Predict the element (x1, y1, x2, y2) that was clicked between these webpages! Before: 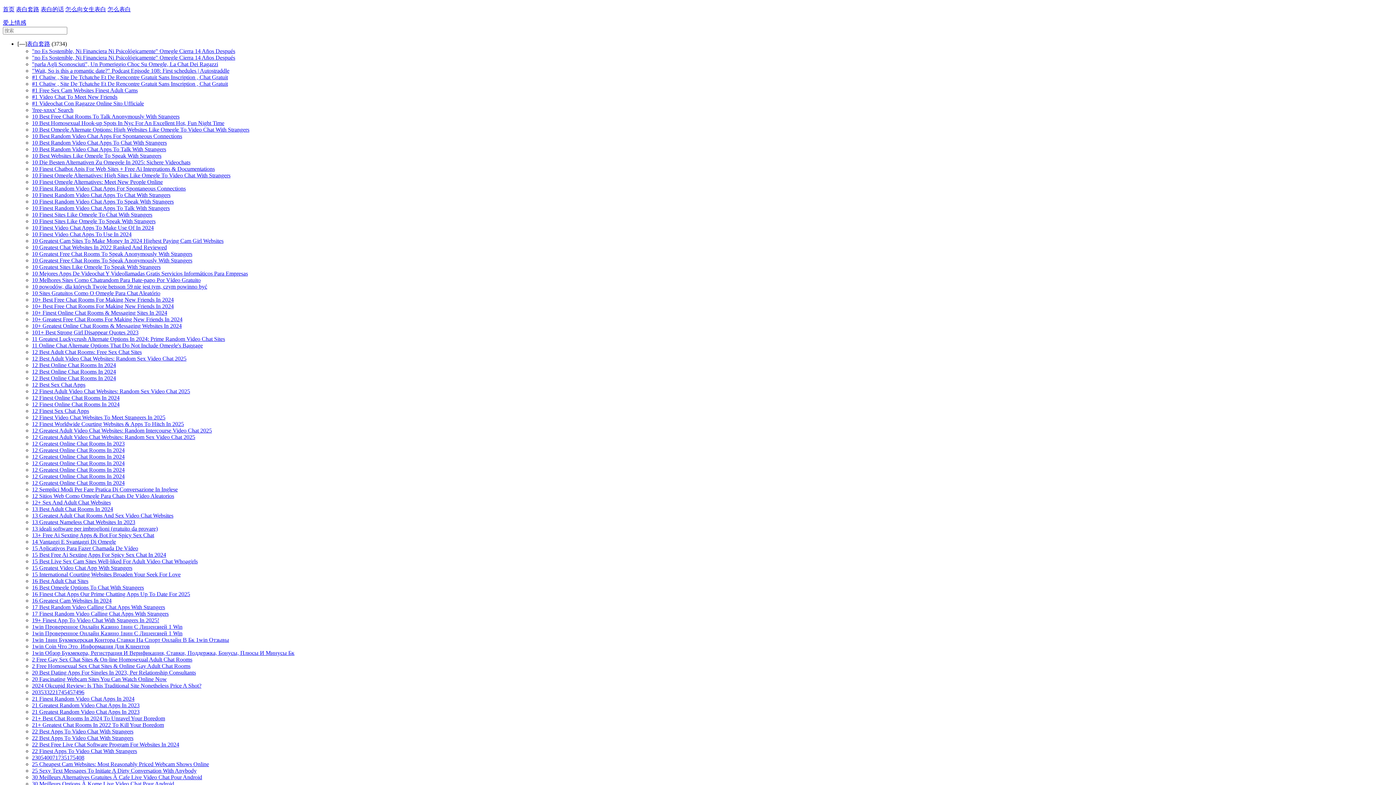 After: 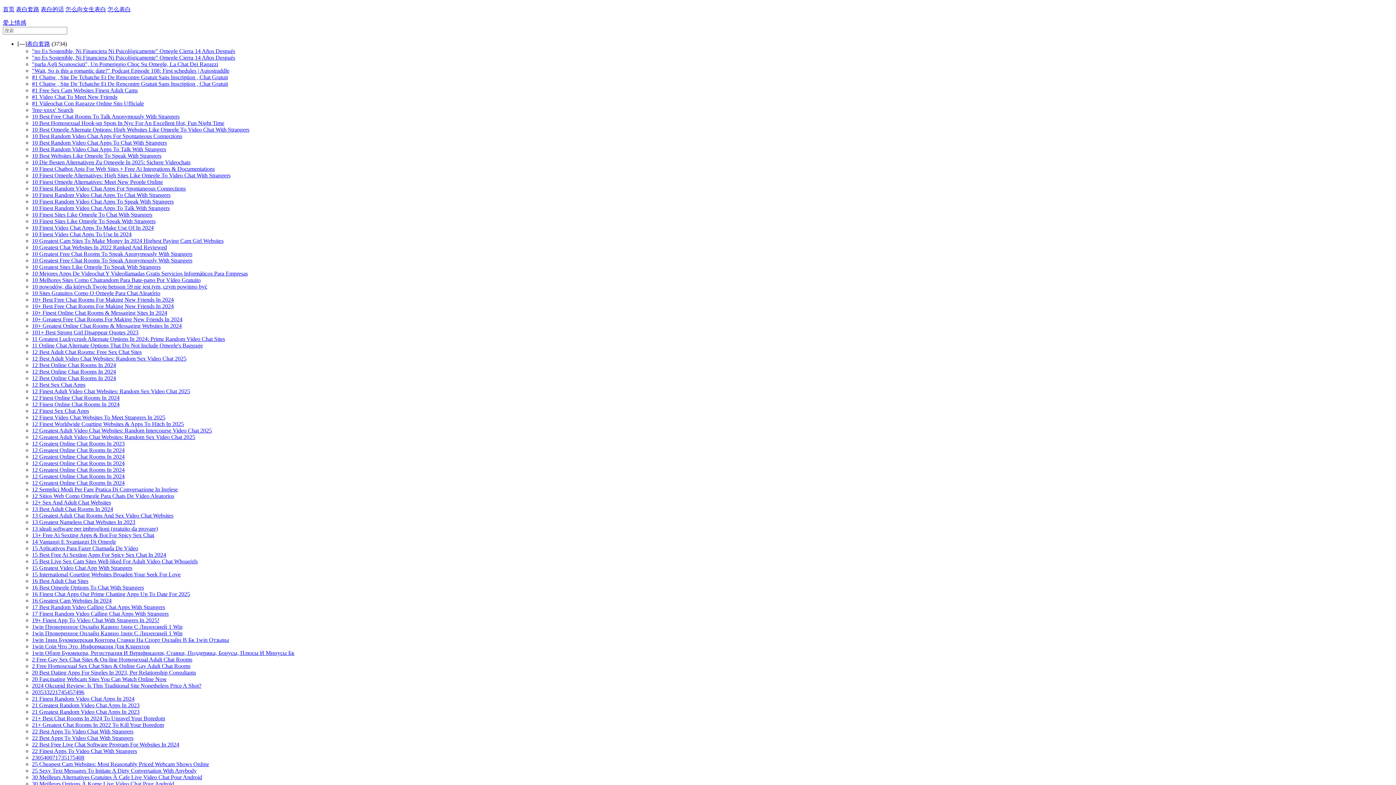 Action: bbox: (32, 67, 229, 73) label: "Wait, So is this a romantic date?" Podcast Episode 108: First schedules | Autostraddle